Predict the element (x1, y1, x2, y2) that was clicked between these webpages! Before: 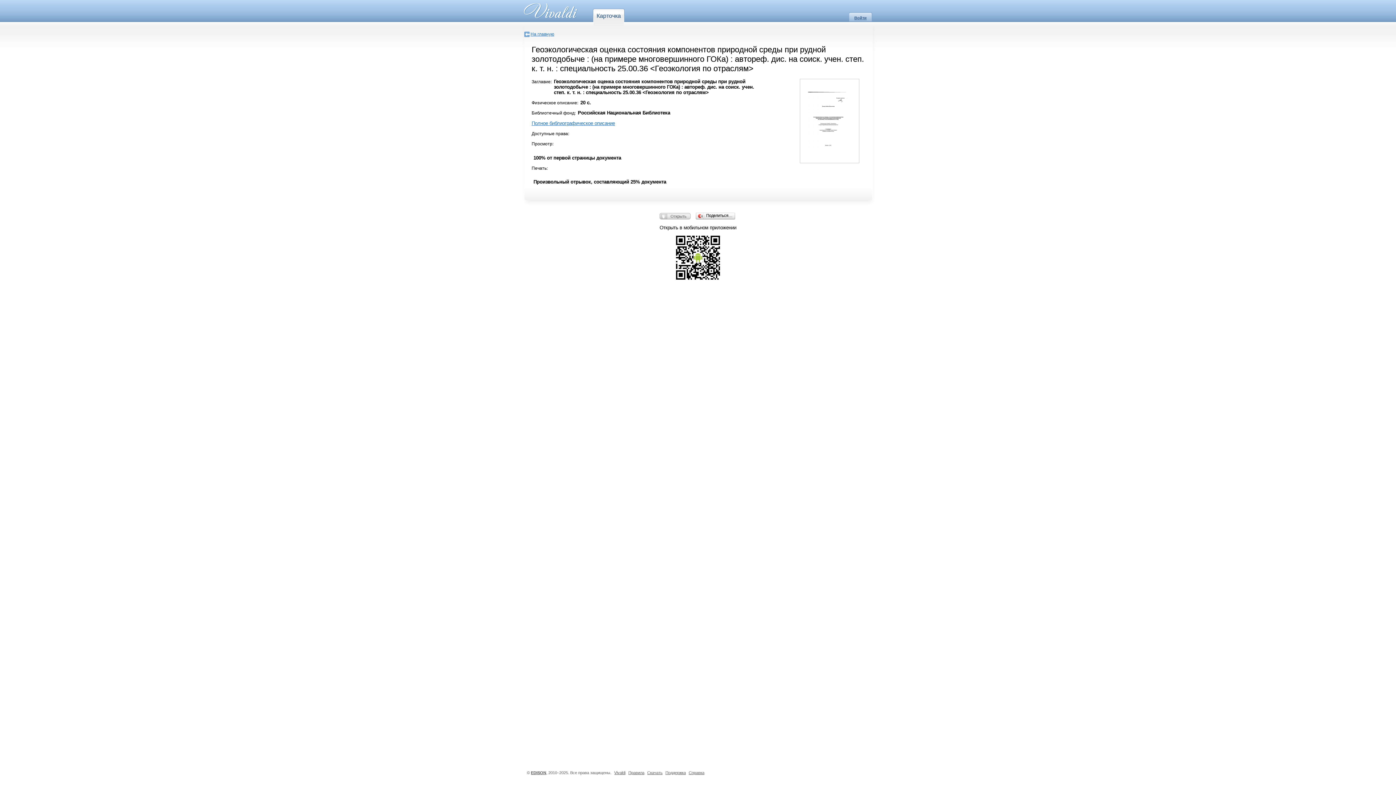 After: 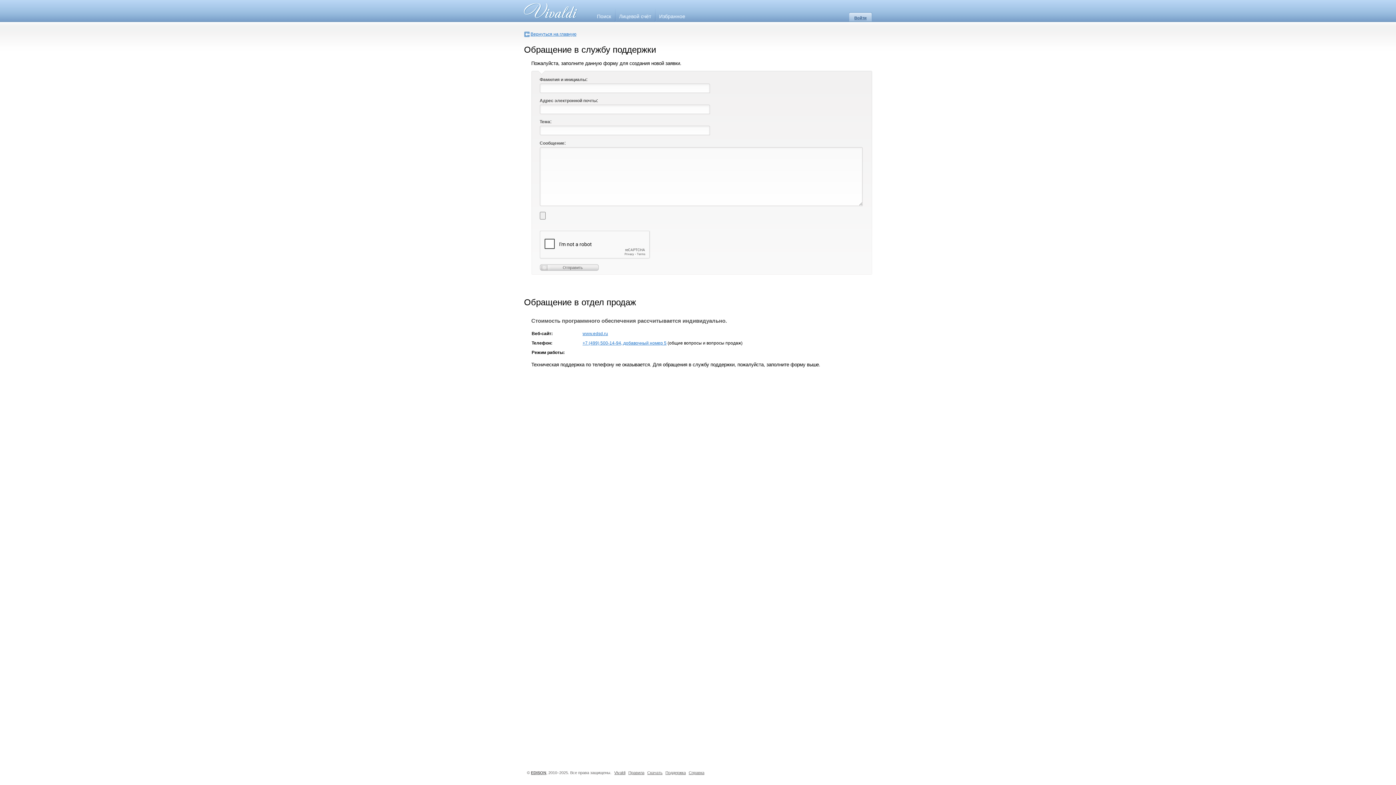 Action: bbox: (665, 770, 686, 775) label: Поддержка